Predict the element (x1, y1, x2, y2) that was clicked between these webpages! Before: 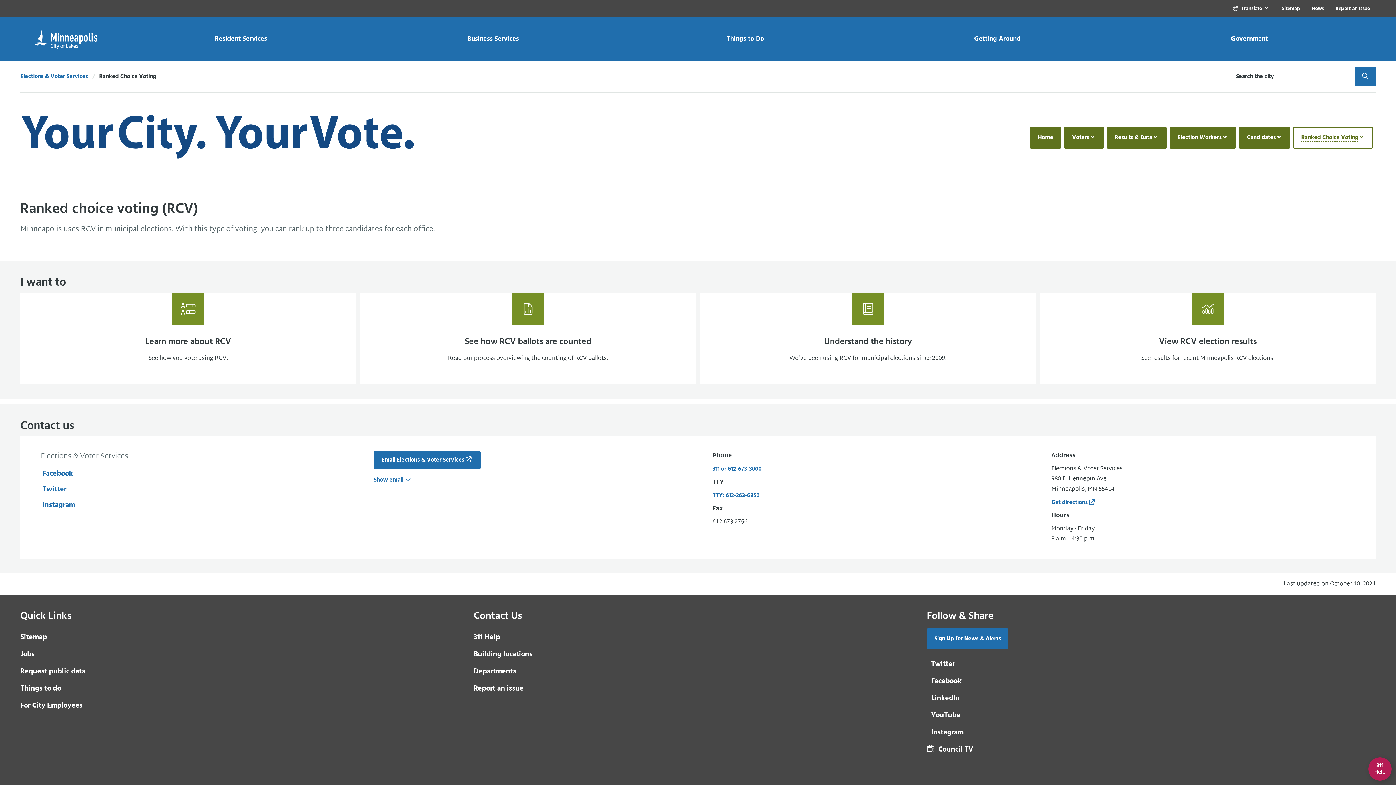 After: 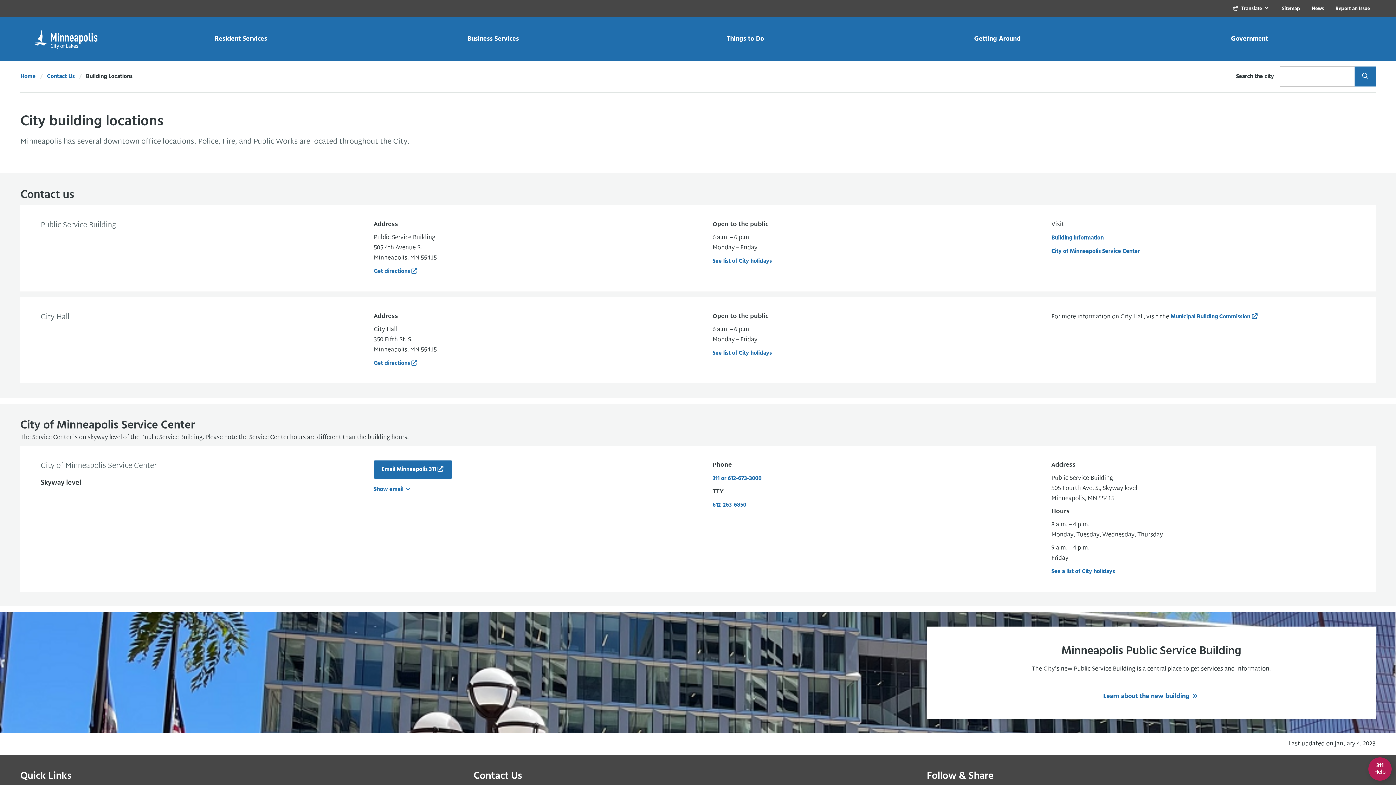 Action: bbox: (473, 645, 922, 662) label: Building locations